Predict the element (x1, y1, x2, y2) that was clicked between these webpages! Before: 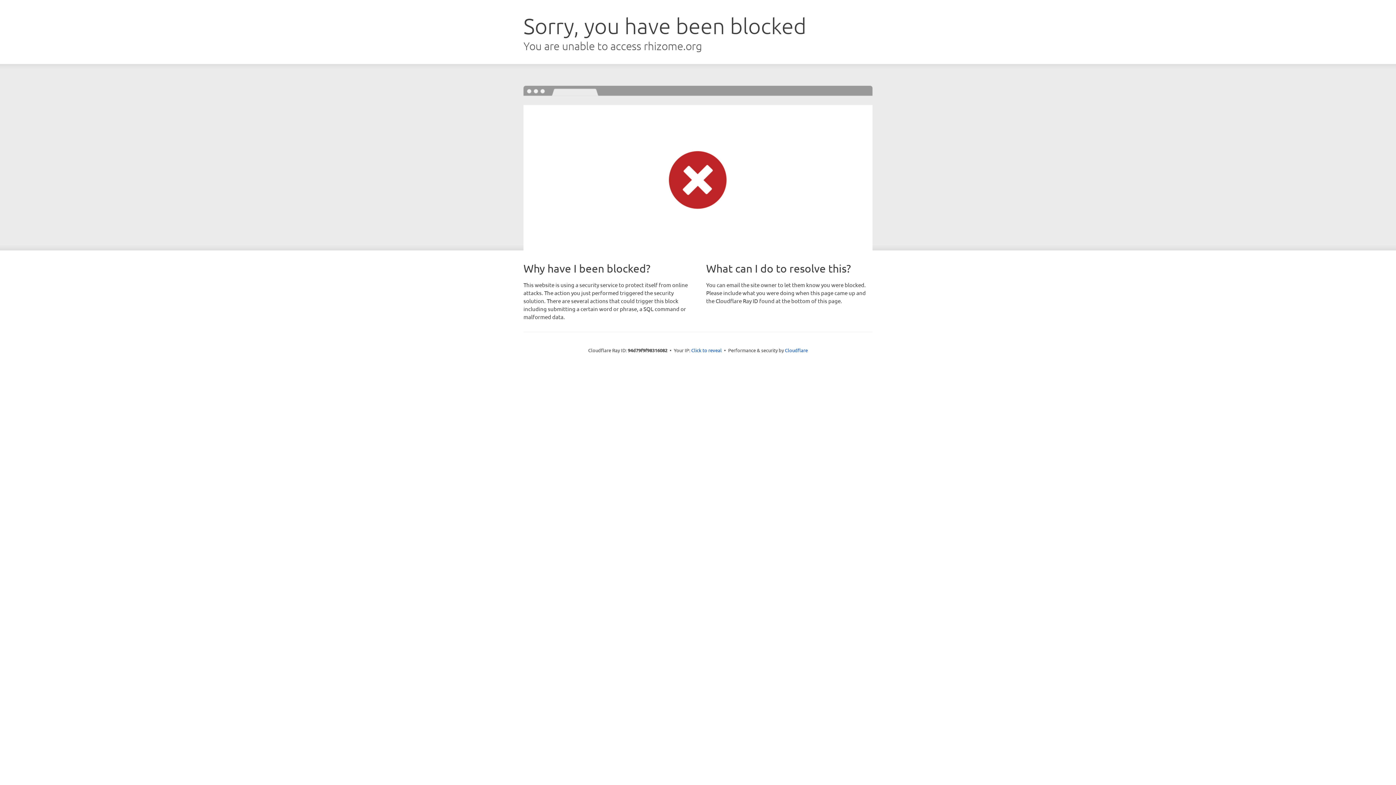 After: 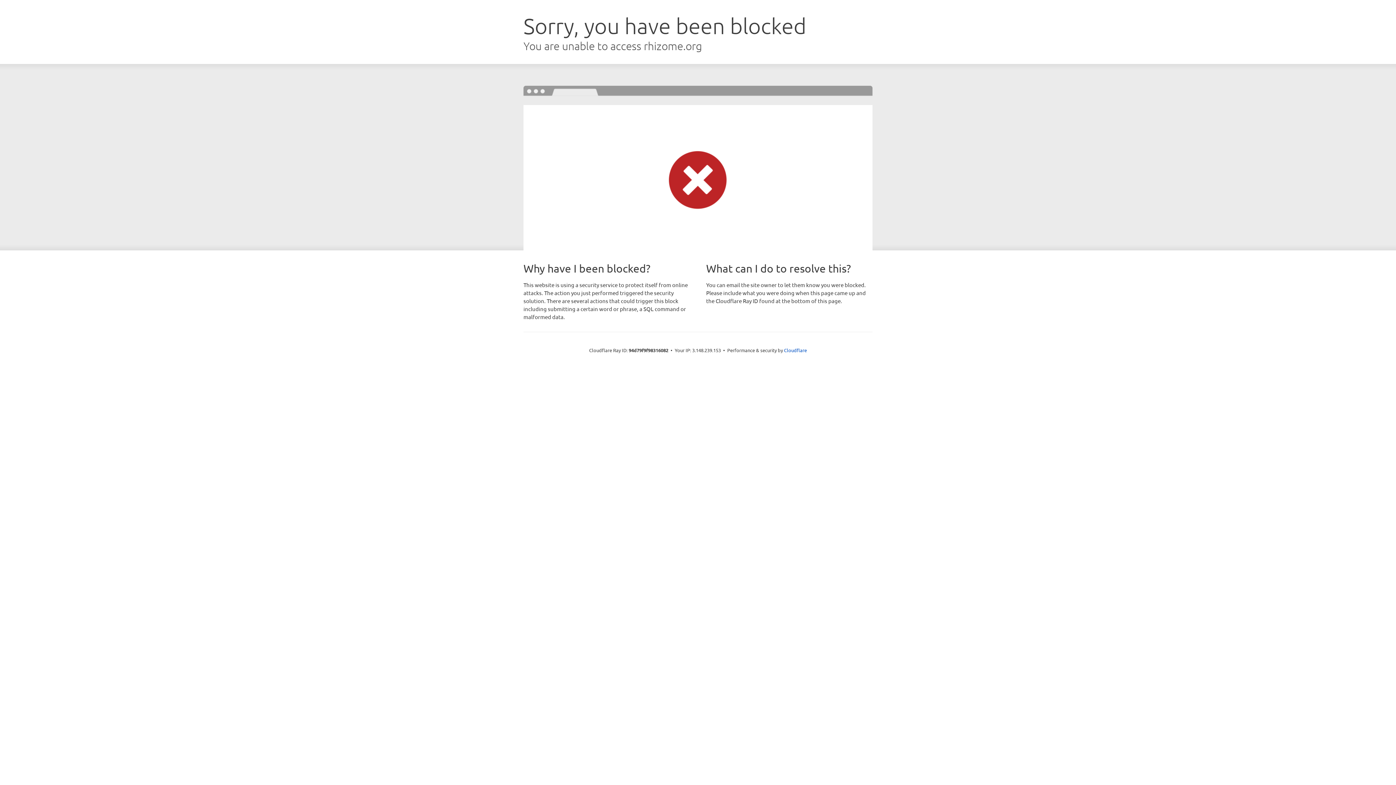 Action: label: Click to reveal bbox: (691, 346, 722, 353)